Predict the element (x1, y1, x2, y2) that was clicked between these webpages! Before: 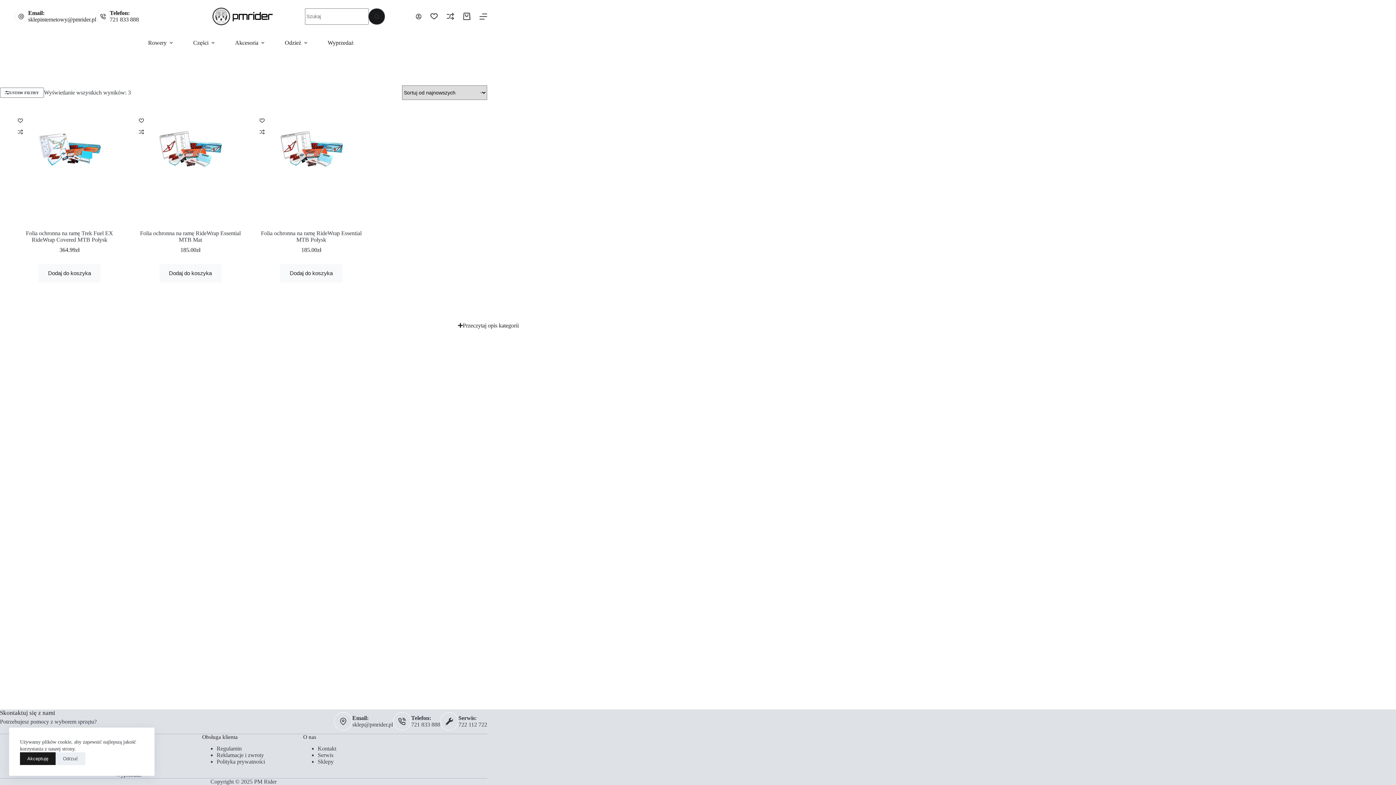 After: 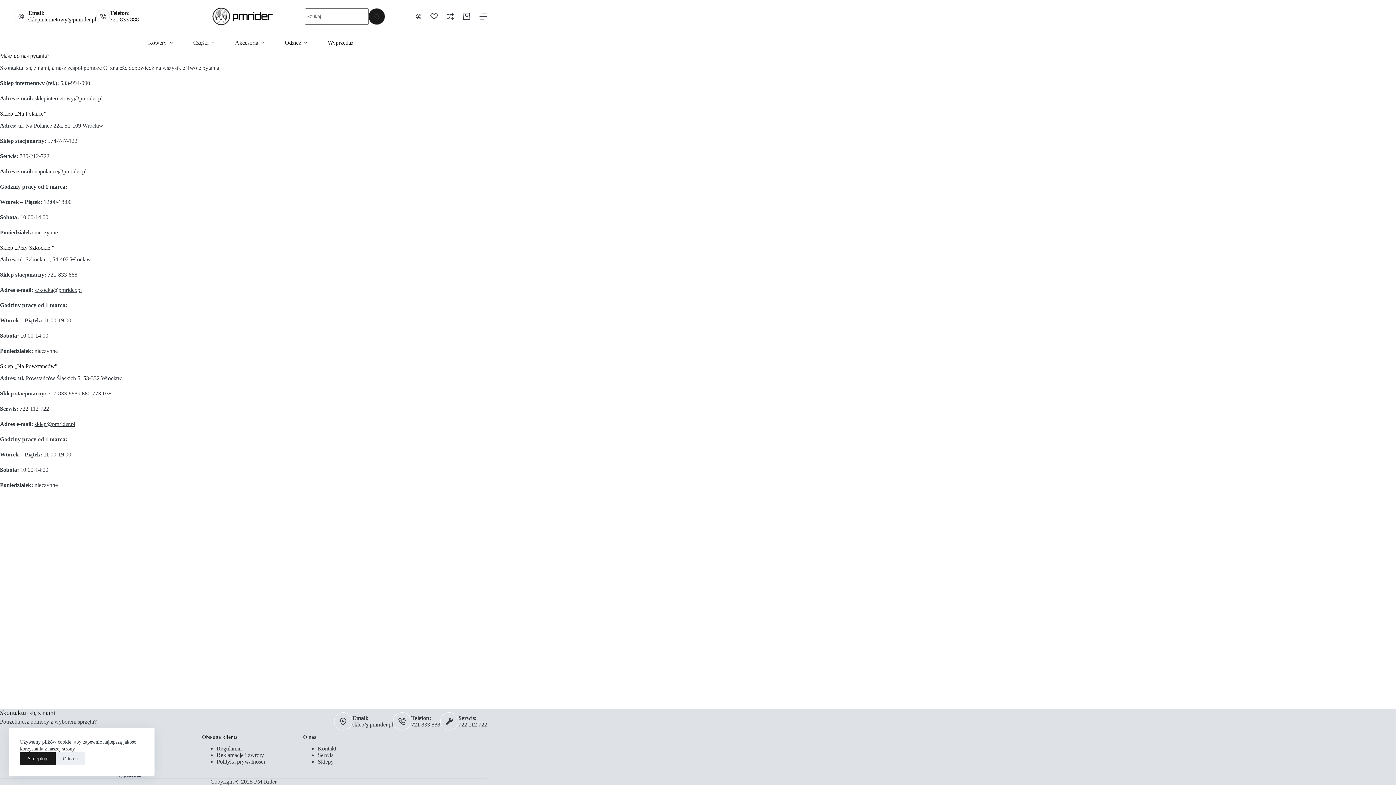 Action: bbox: (317, 745, 336, 752) label: Kontakt